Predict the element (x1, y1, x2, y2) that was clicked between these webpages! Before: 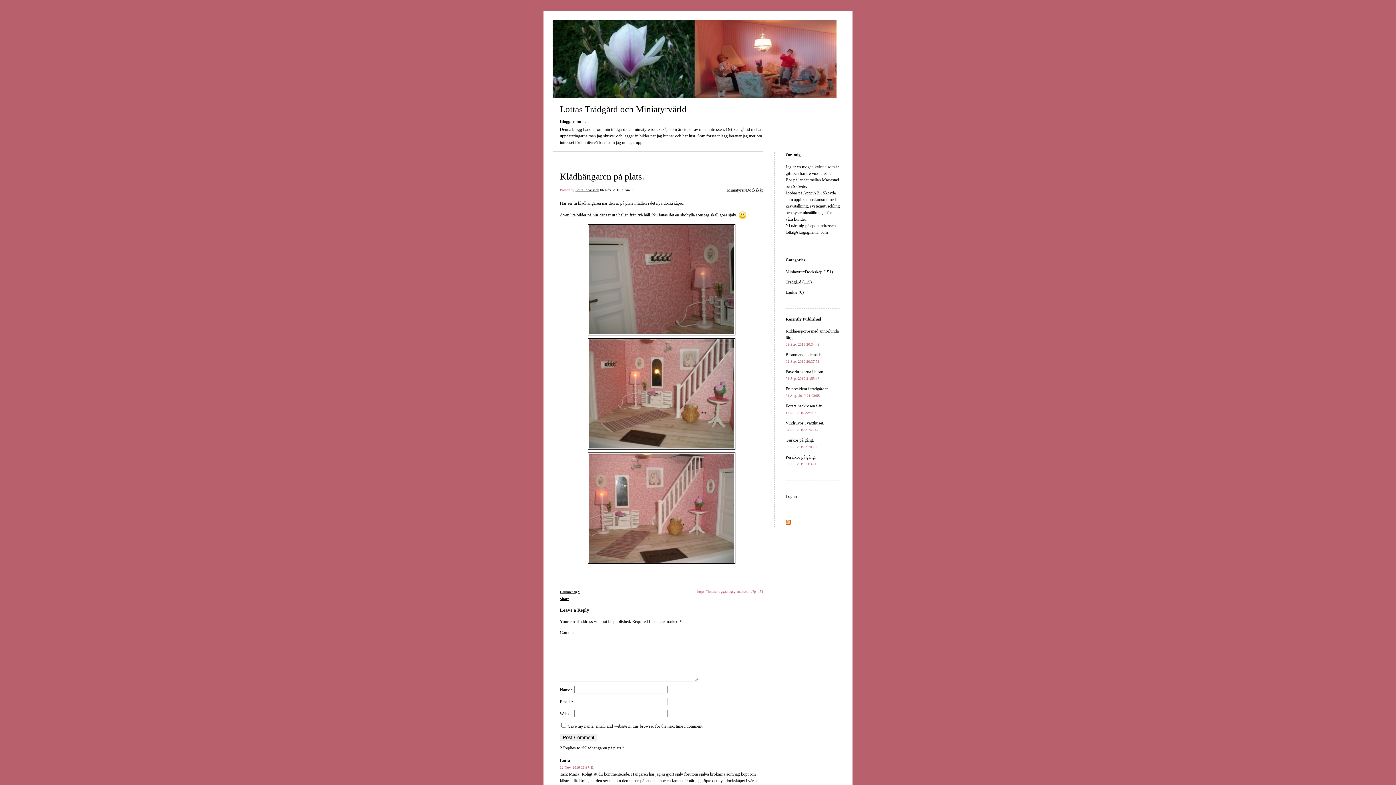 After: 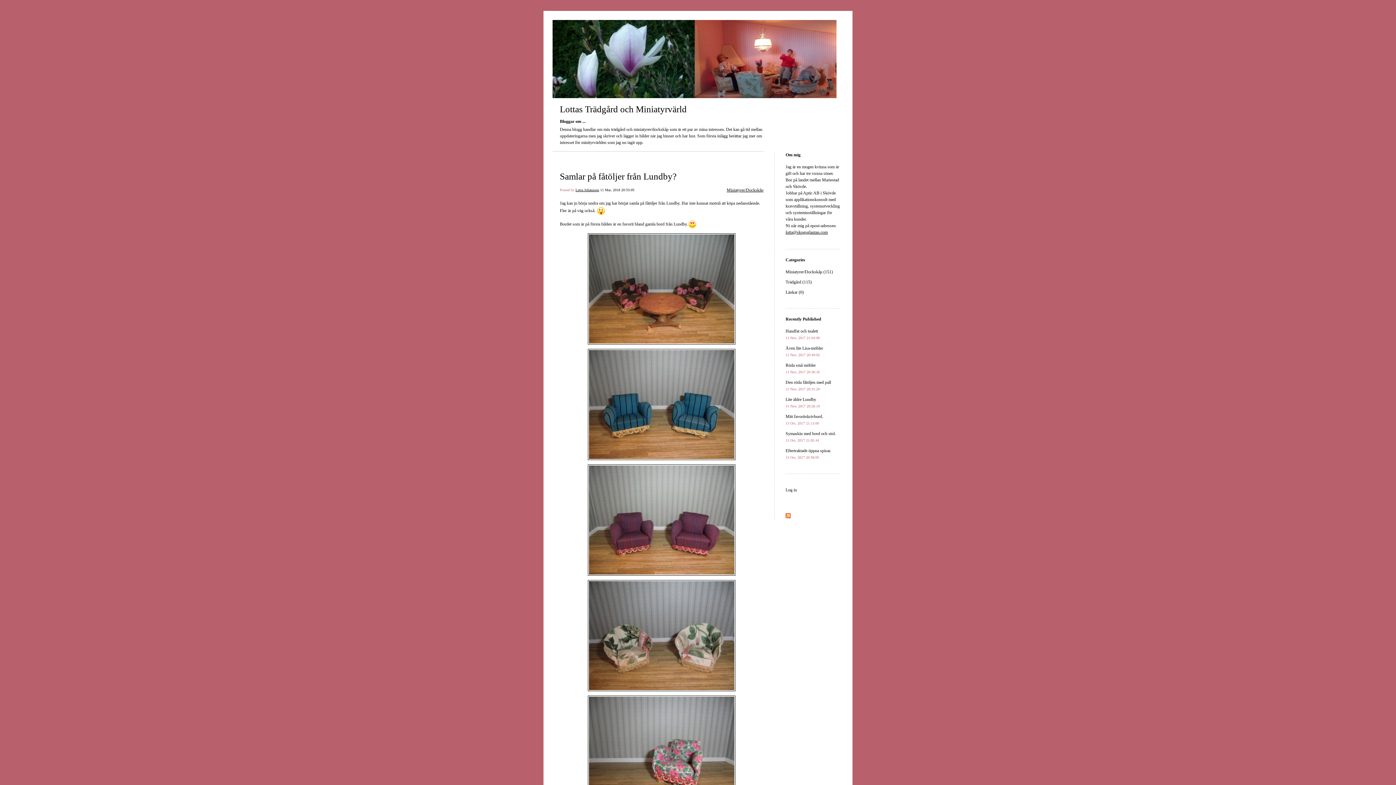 Action: bbox: (726, 186, 763, 193) label: Miniatyrer/Dockskåp